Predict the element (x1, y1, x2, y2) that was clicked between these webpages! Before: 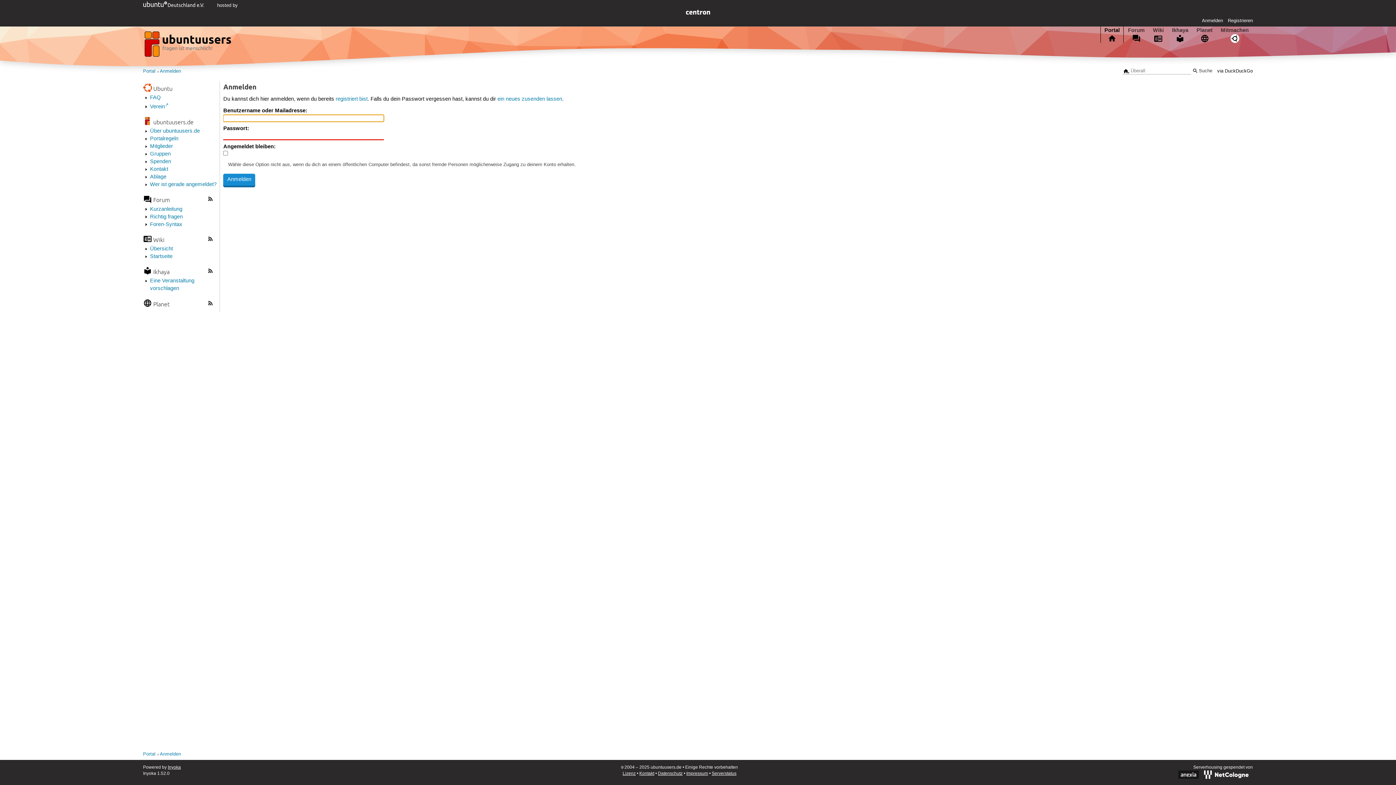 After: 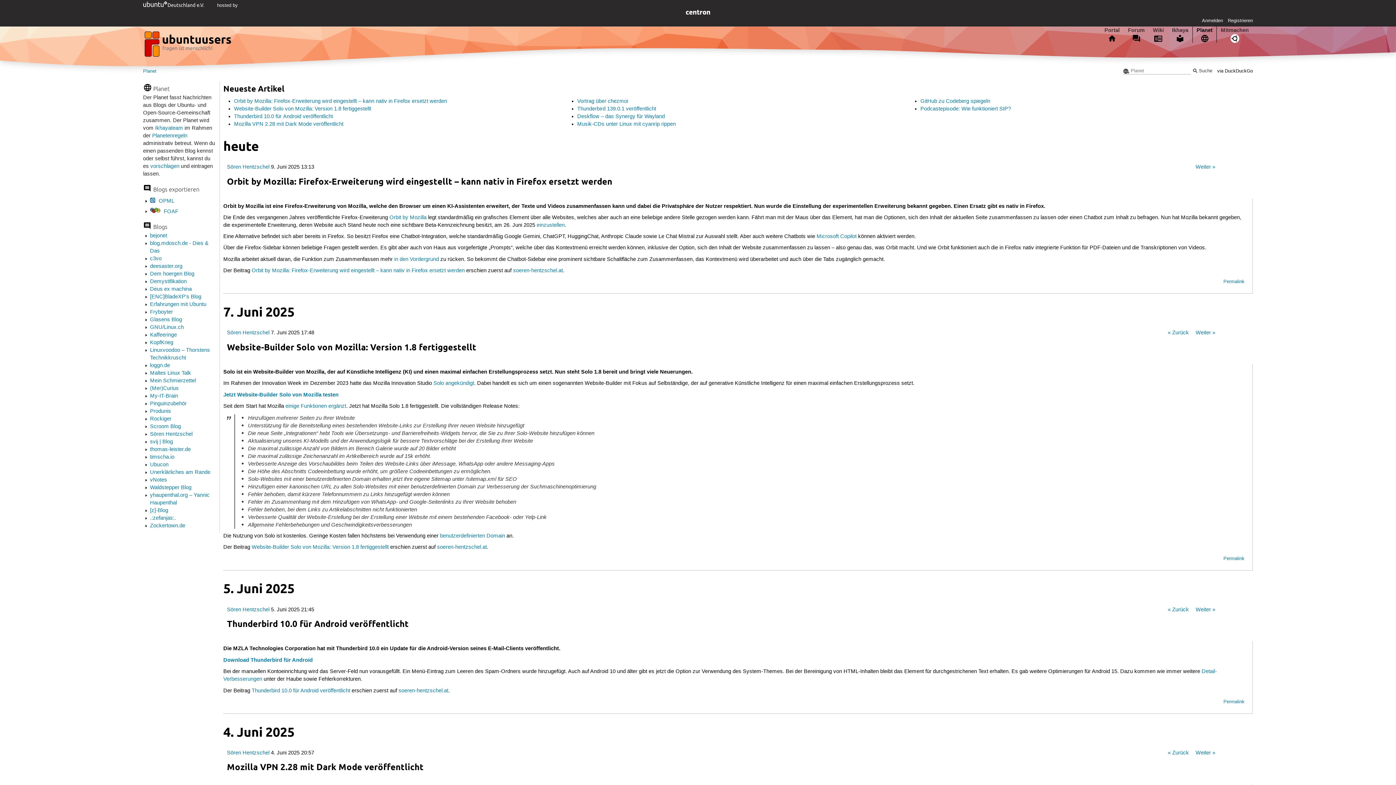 Action: label: Planet bbox: (153, 300, 169, 307)